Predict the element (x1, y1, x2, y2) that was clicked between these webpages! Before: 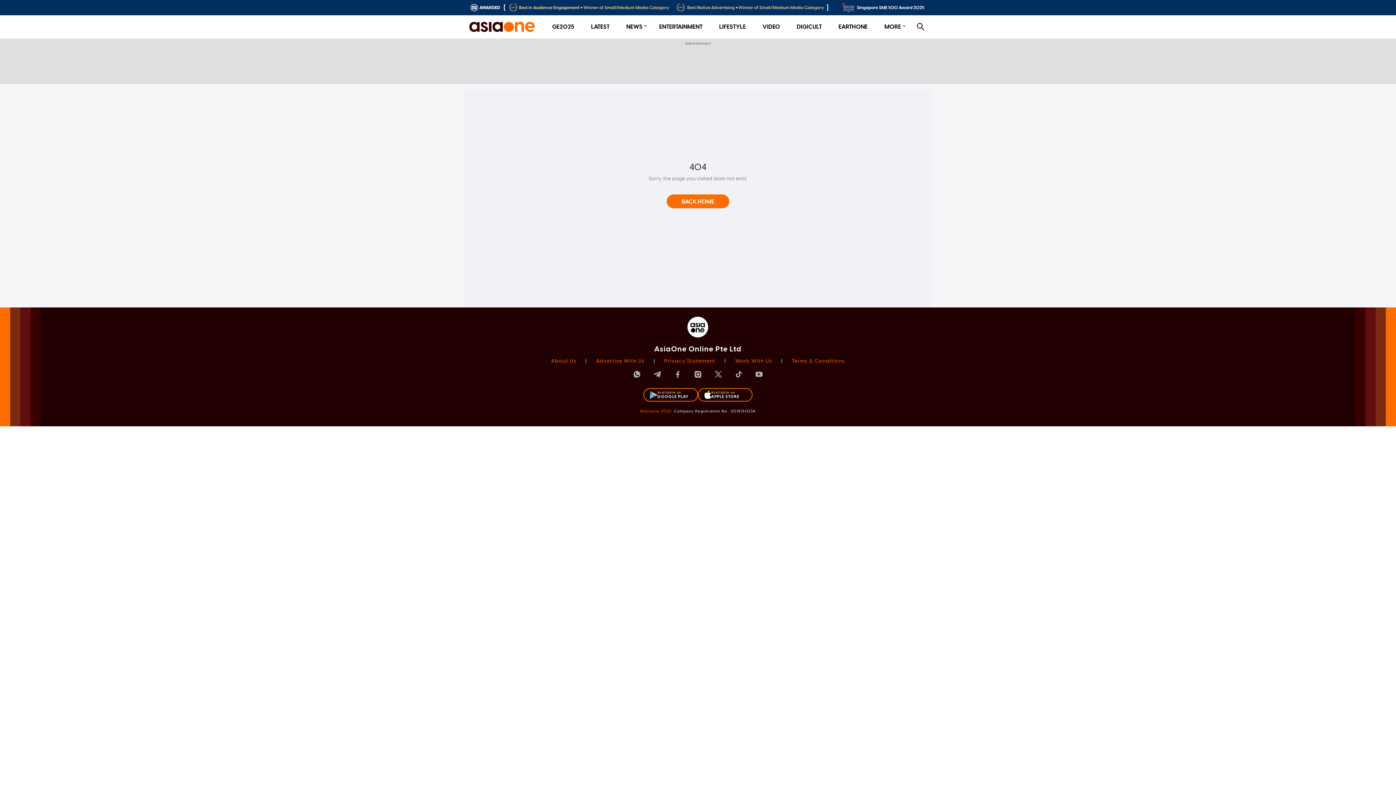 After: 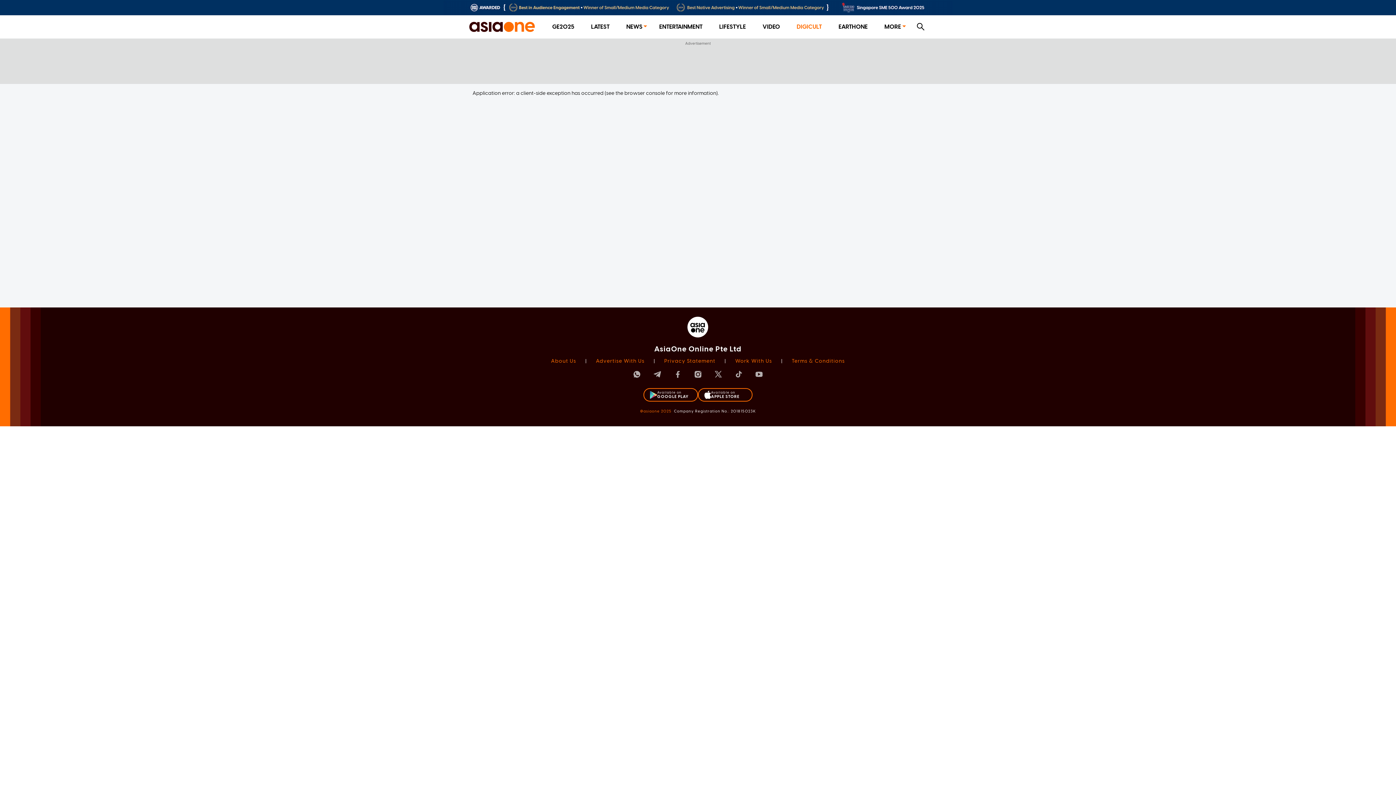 Action: bbox: (796, 23, 822, 30) label: DIGICULT